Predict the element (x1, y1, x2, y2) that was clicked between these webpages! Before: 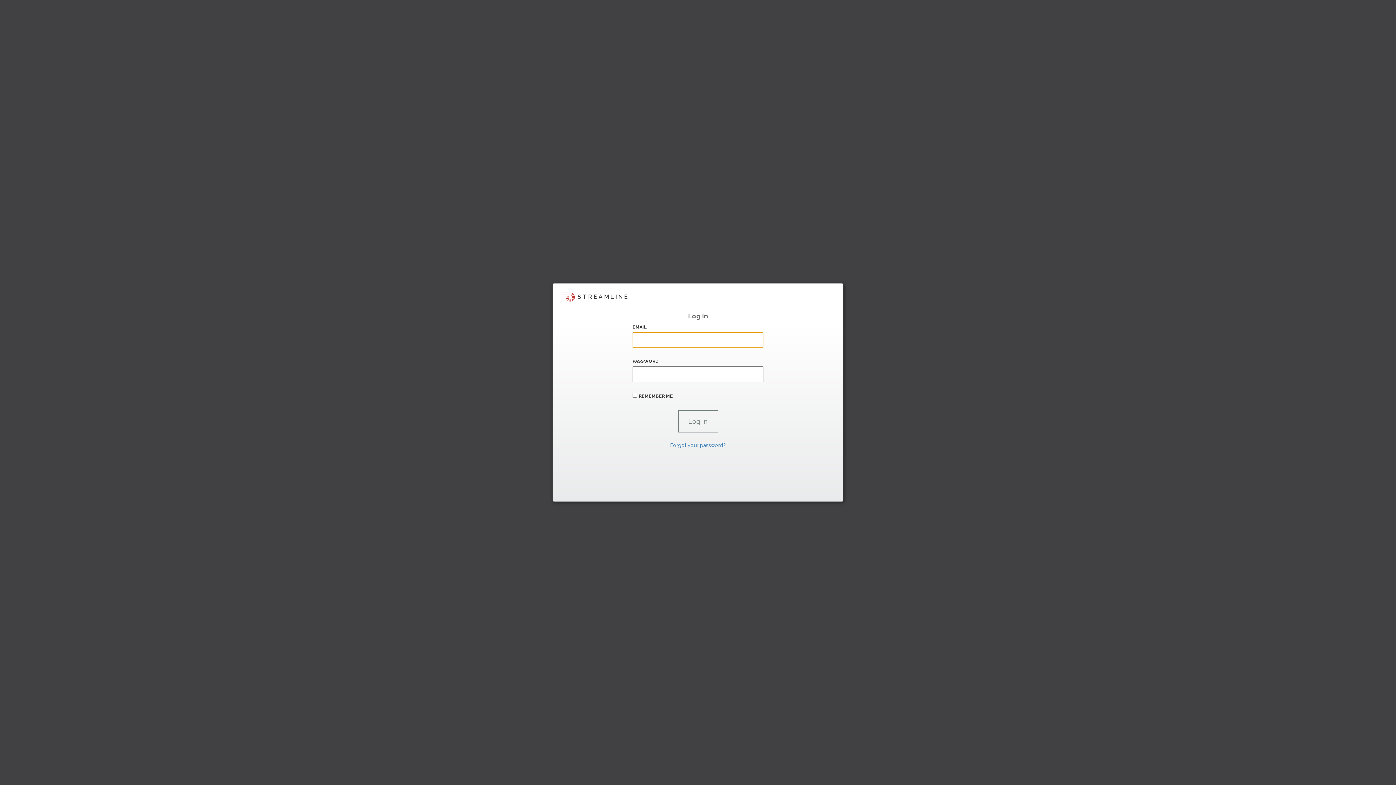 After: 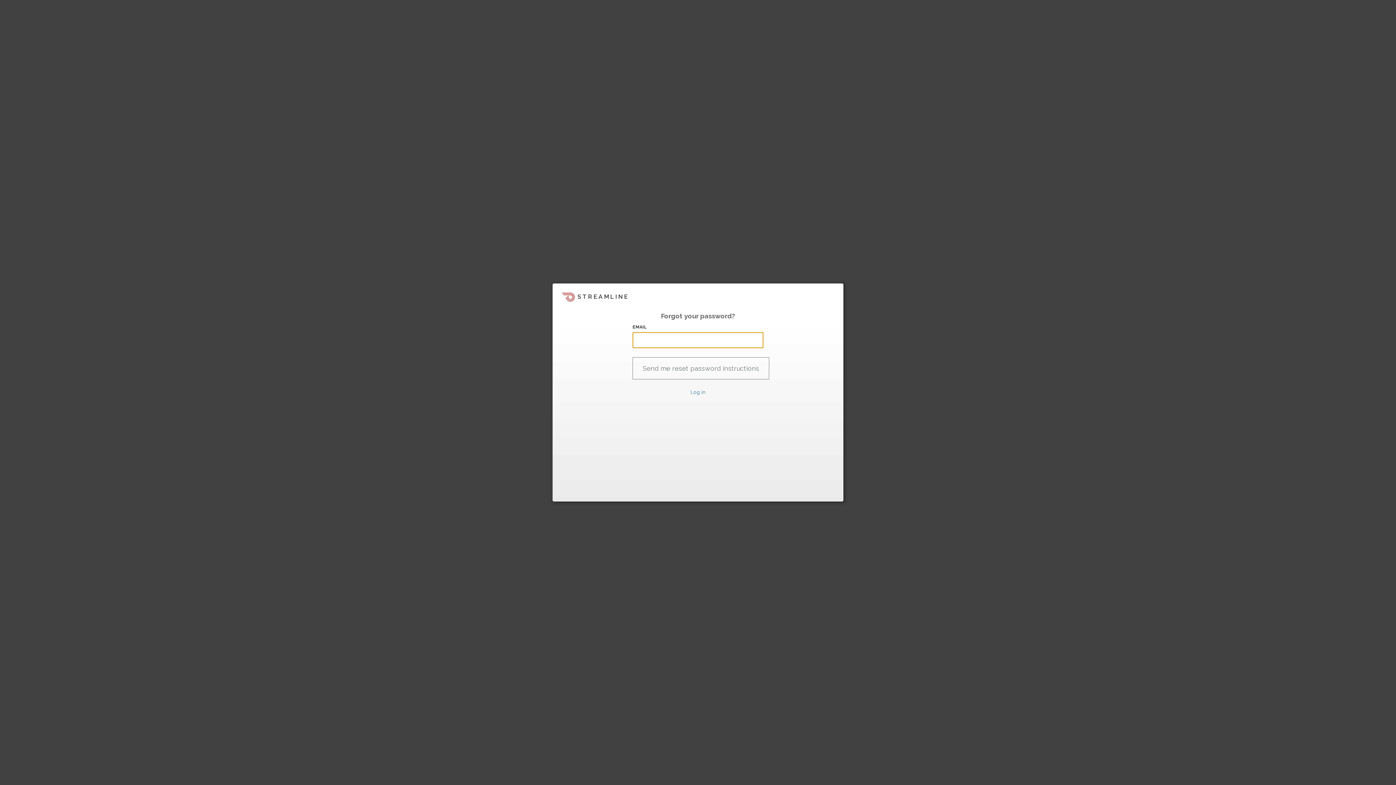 Action: bbox: (670, 442, 726, 448) label: Forgot your password?